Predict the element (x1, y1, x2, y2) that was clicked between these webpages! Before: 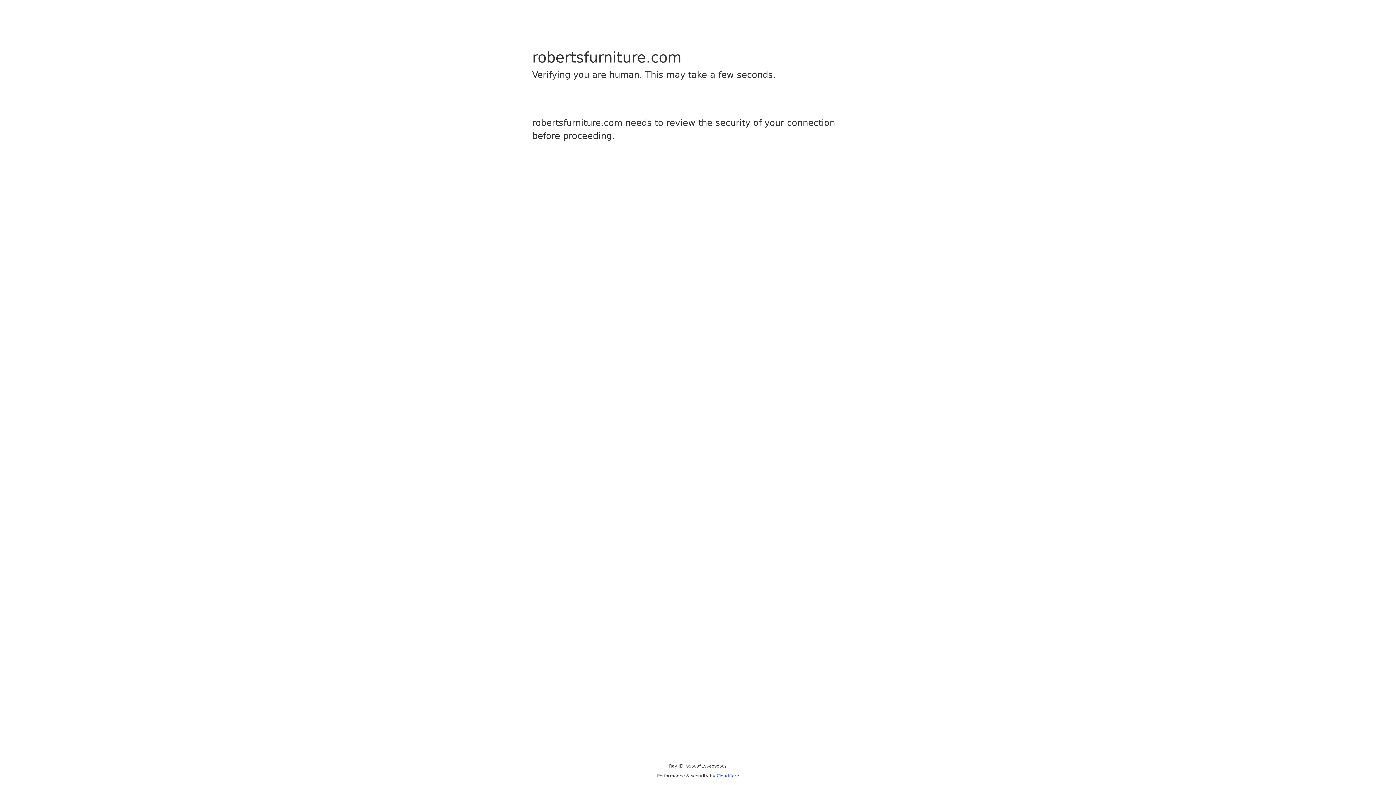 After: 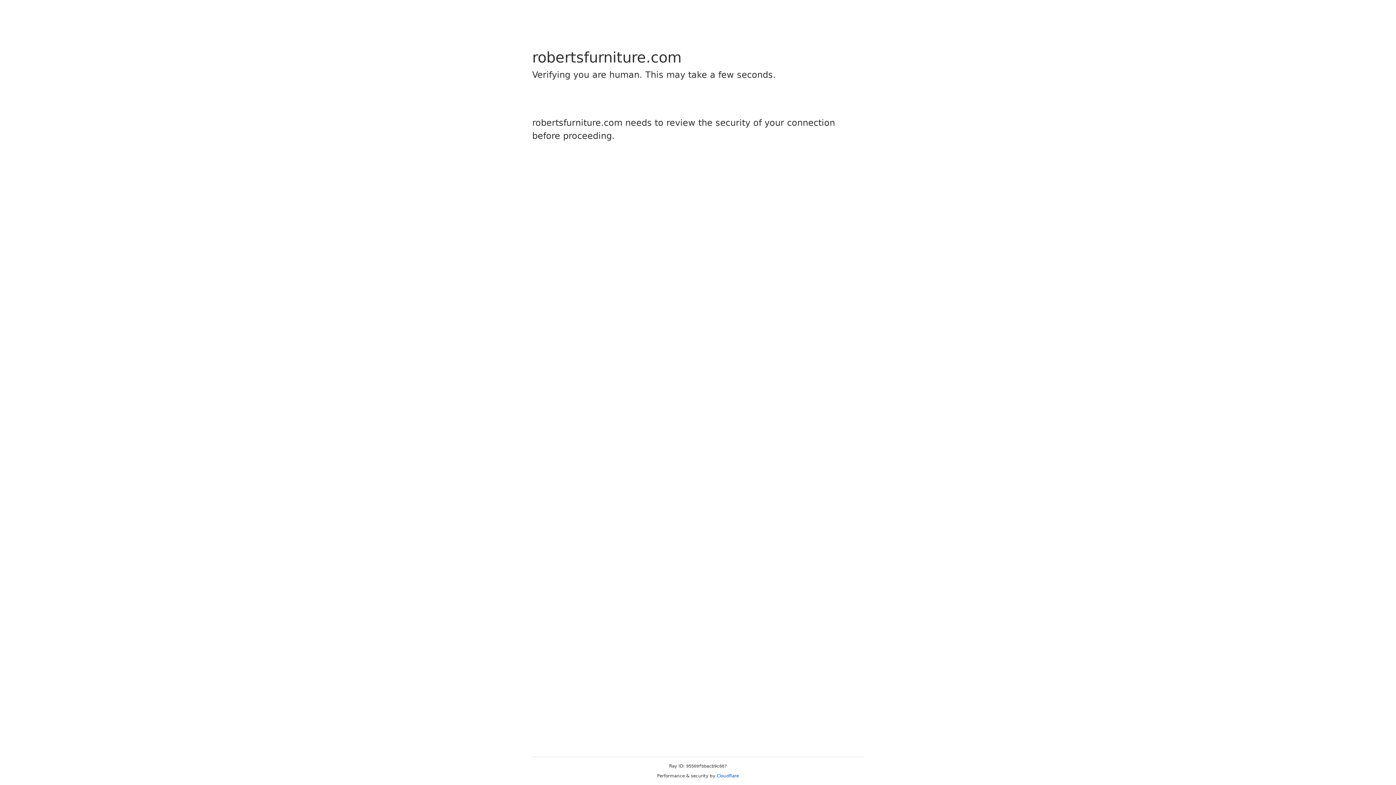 Action: label: Cloudflare bbox: (716, 773, 739, 778)